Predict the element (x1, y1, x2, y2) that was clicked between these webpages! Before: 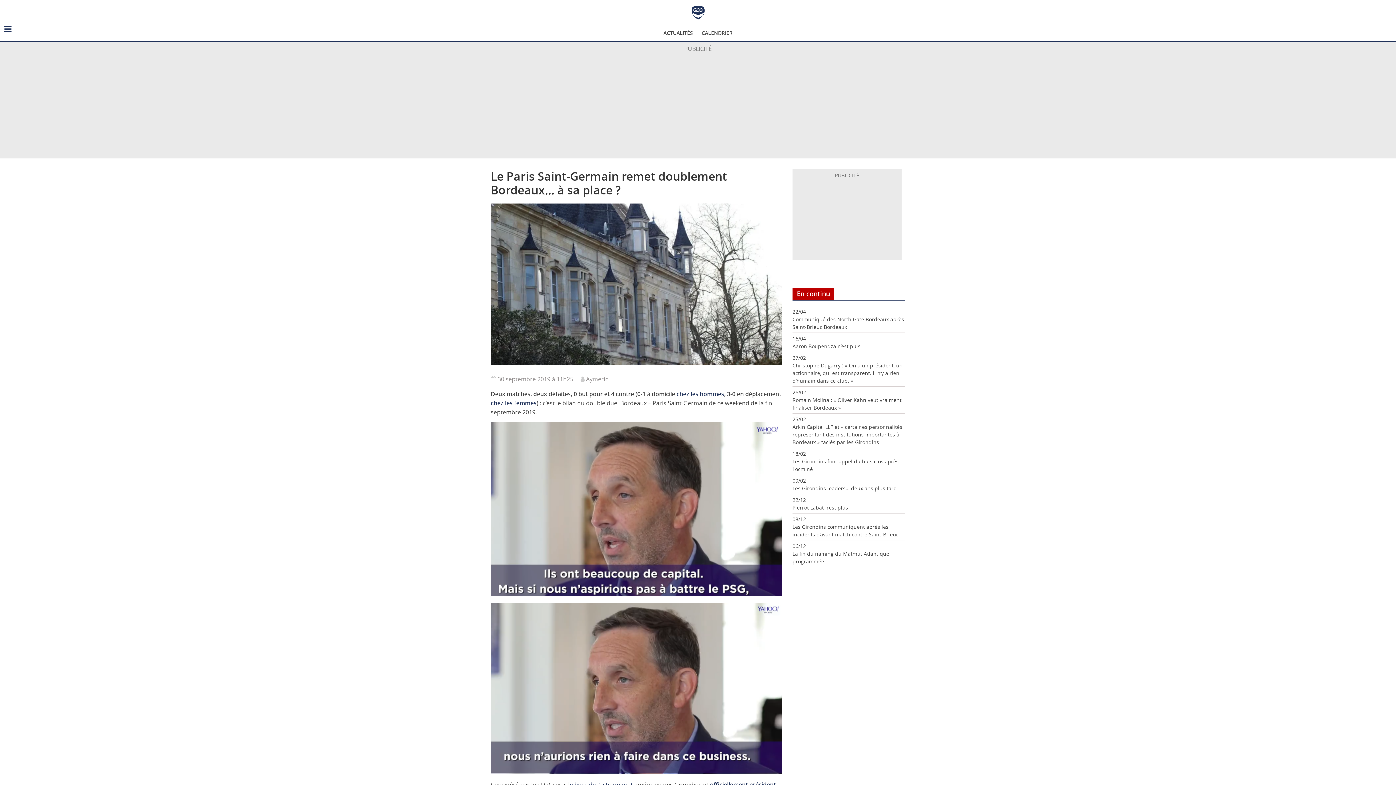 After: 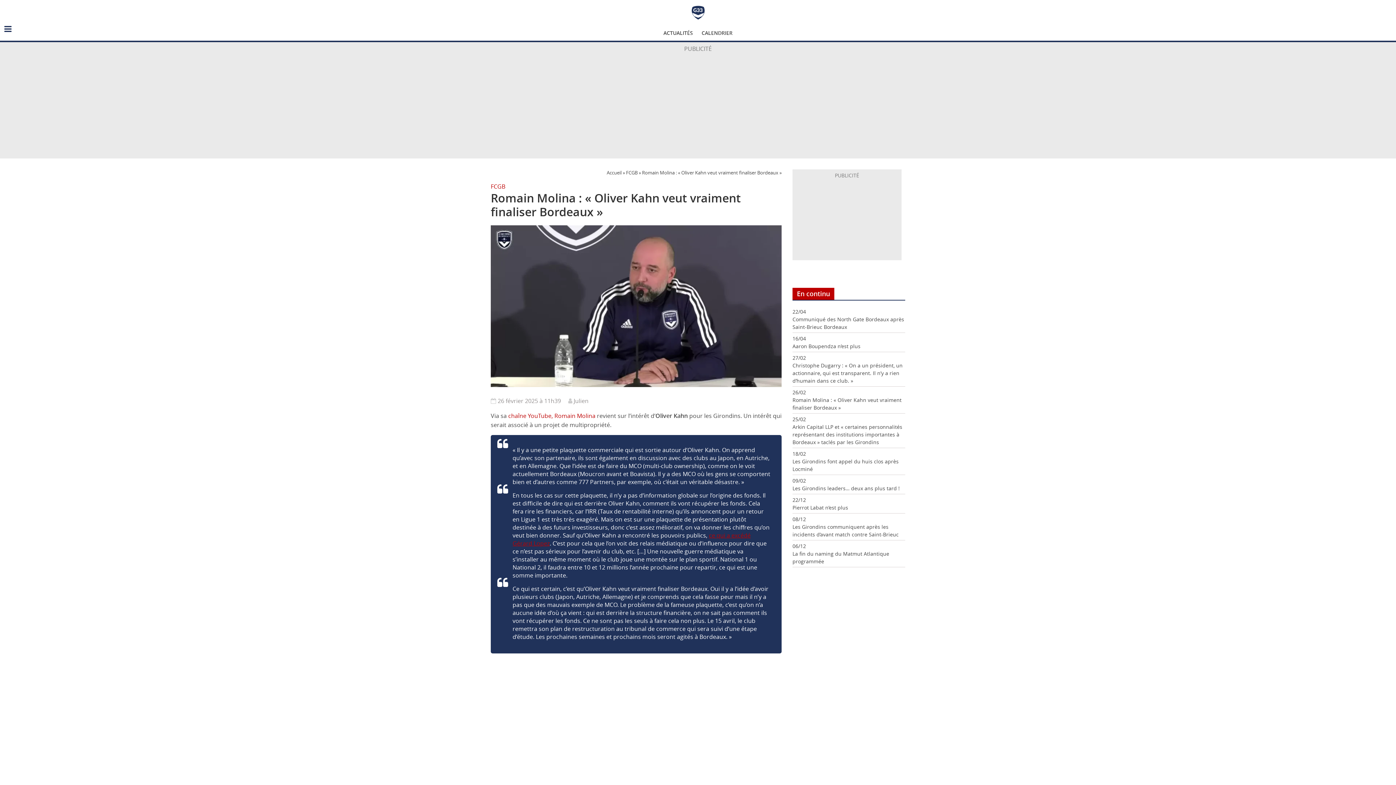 Action: bbox: (792, 396, 905, 411) label: Romain Molina : « Oliver Kahn veut vraiment finaliser Bordeaux »